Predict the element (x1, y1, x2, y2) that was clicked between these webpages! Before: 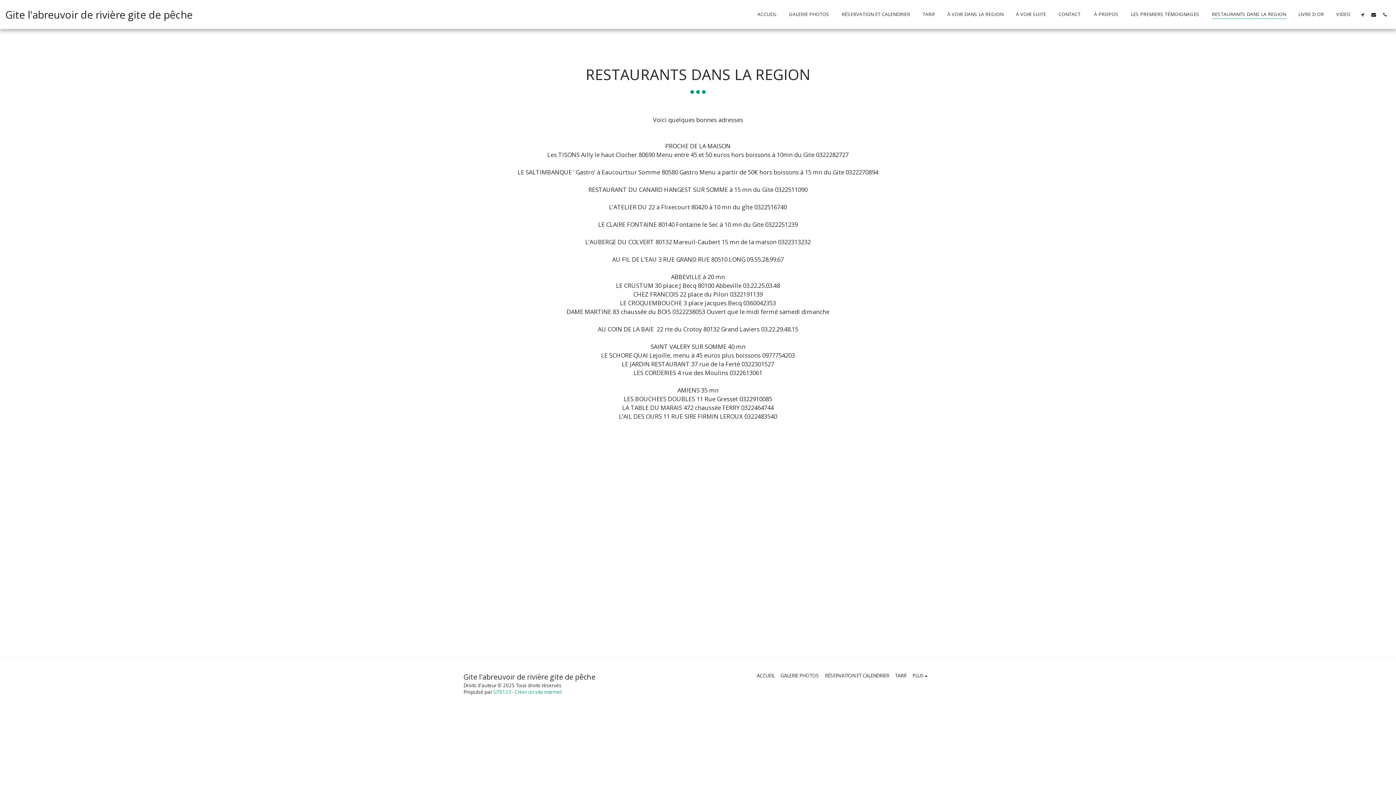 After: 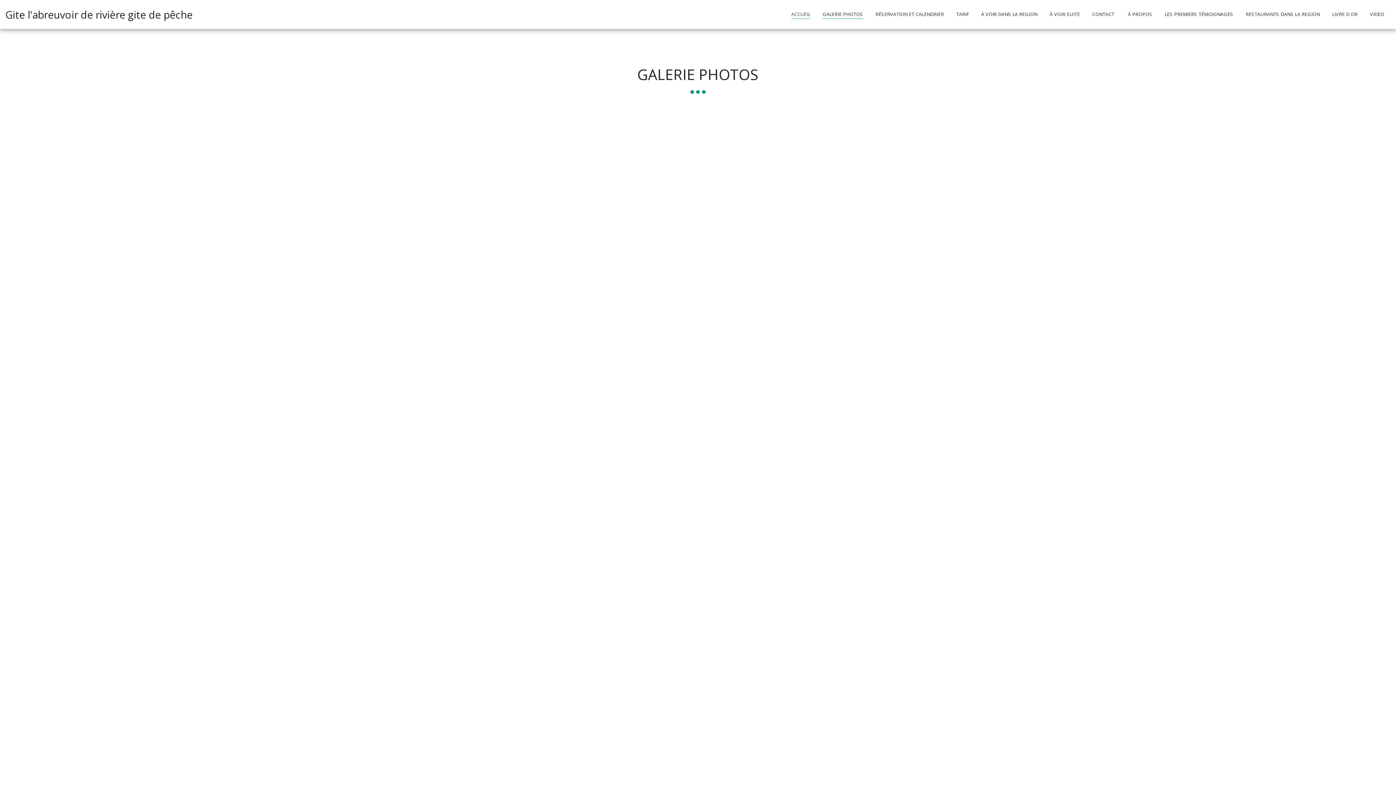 Action: label: GALERIE PHOTOS bbox: (783, 9, 835, 19)